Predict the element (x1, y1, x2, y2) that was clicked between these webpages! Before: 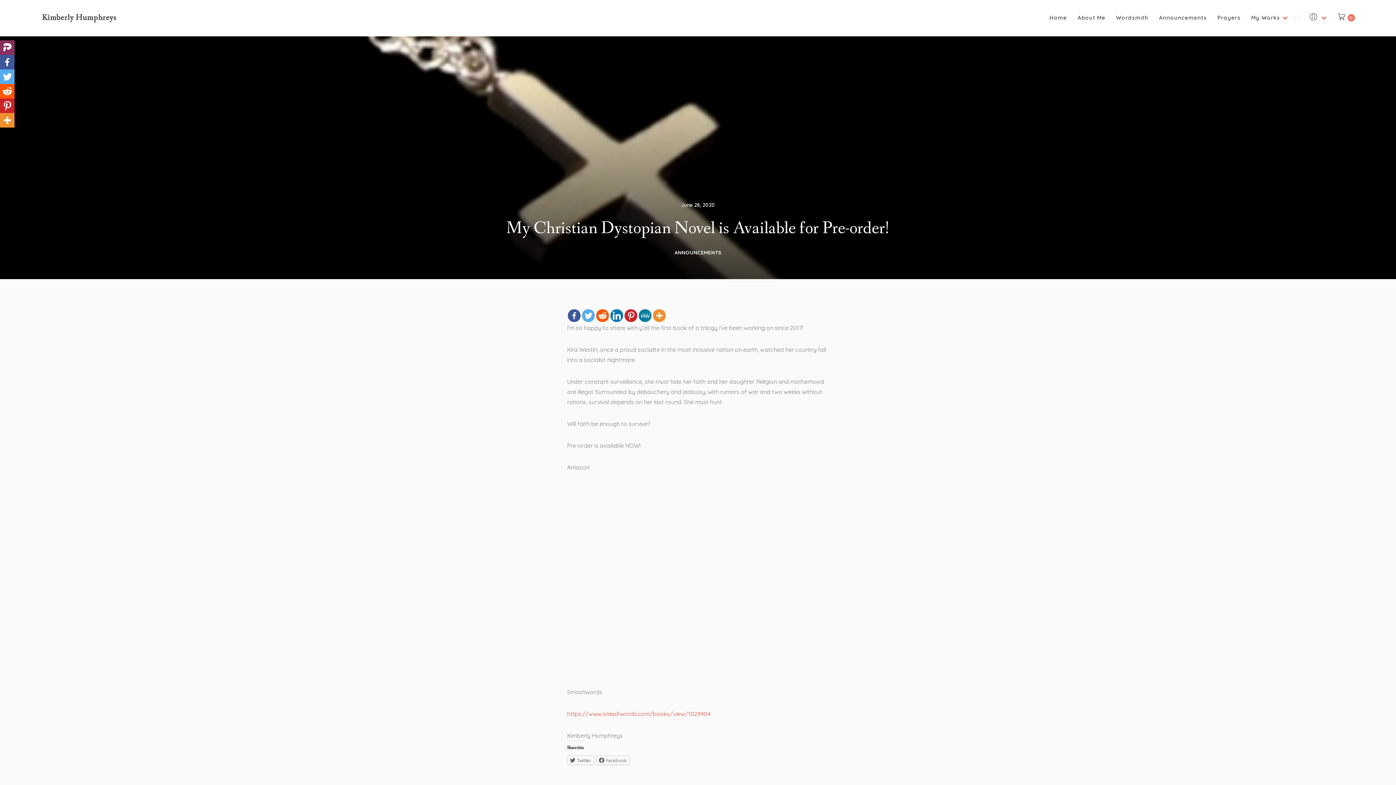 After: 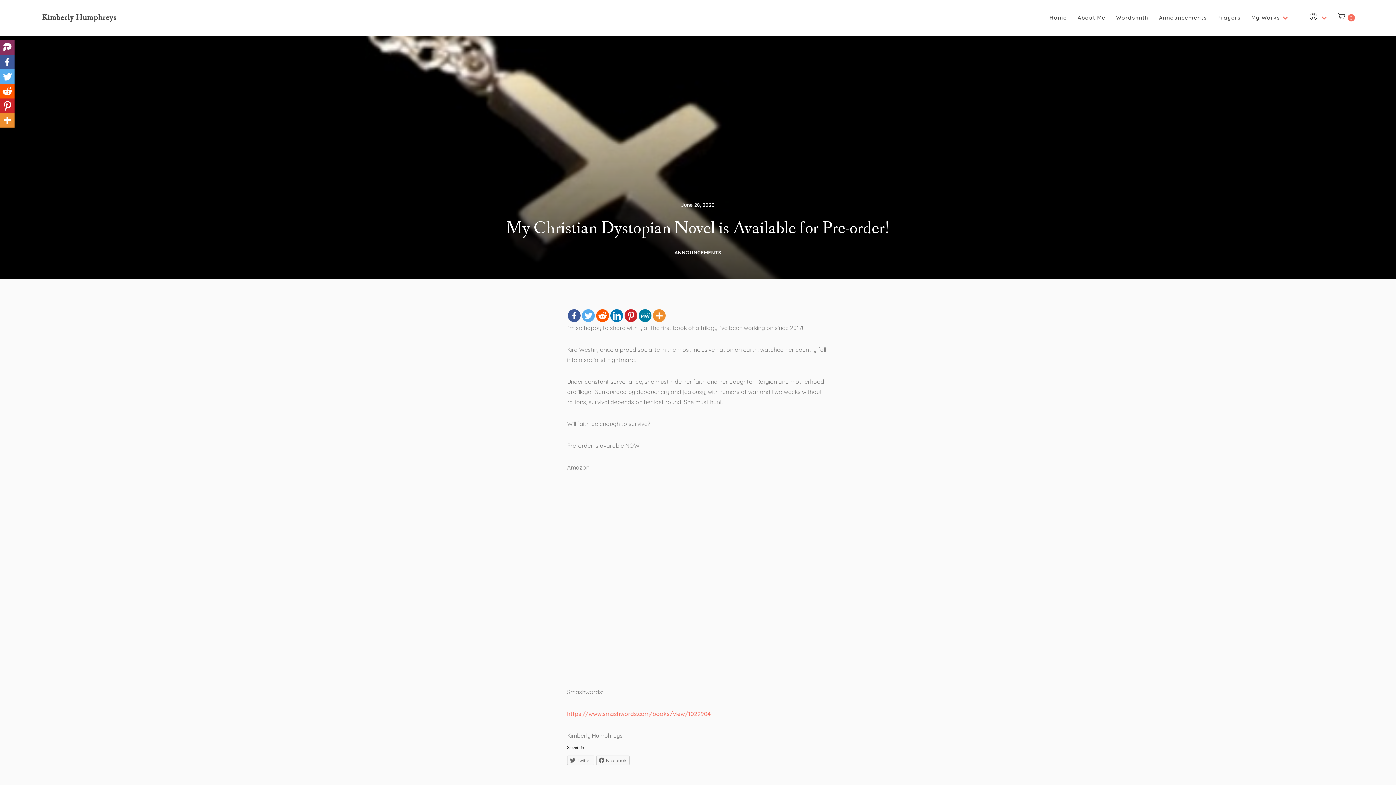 Action: bbox: (568, 309, 580, 322)